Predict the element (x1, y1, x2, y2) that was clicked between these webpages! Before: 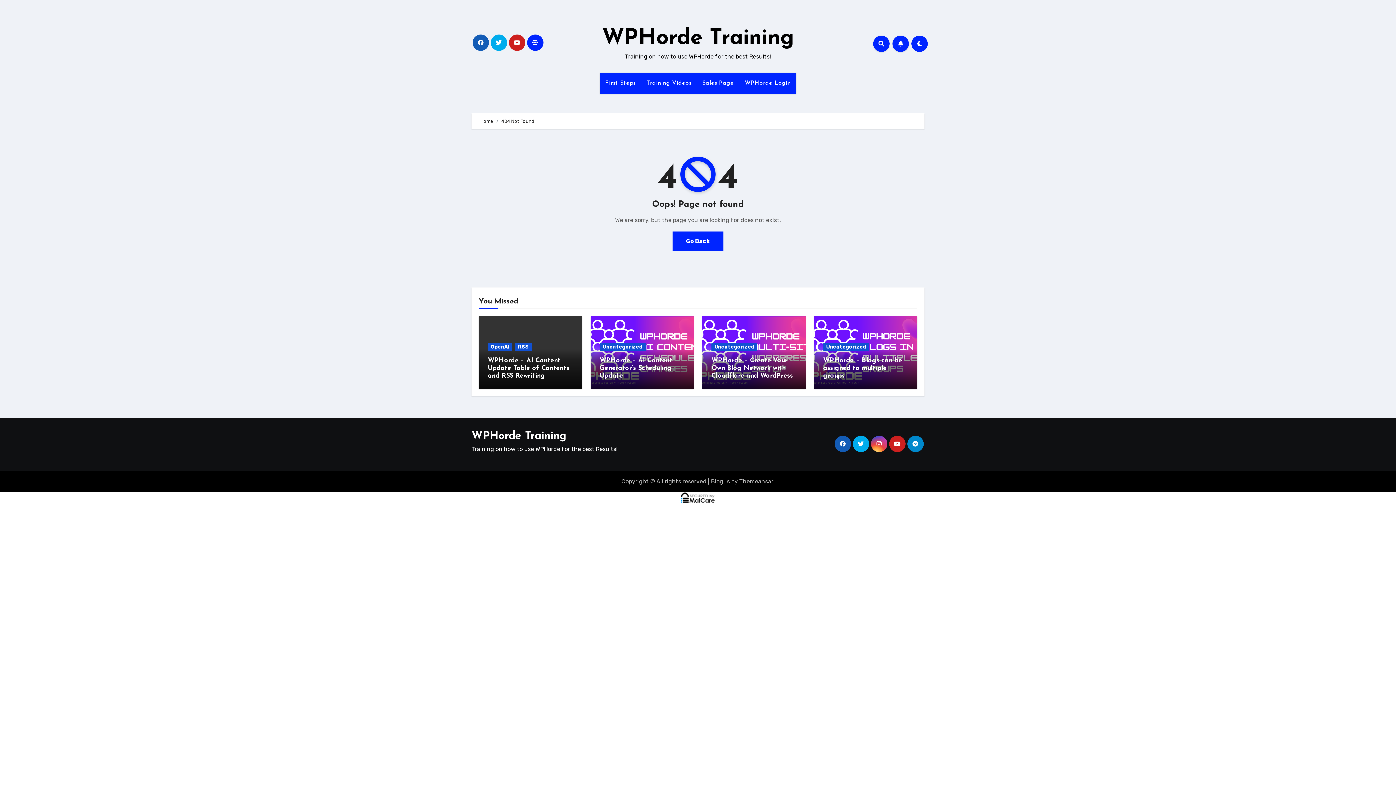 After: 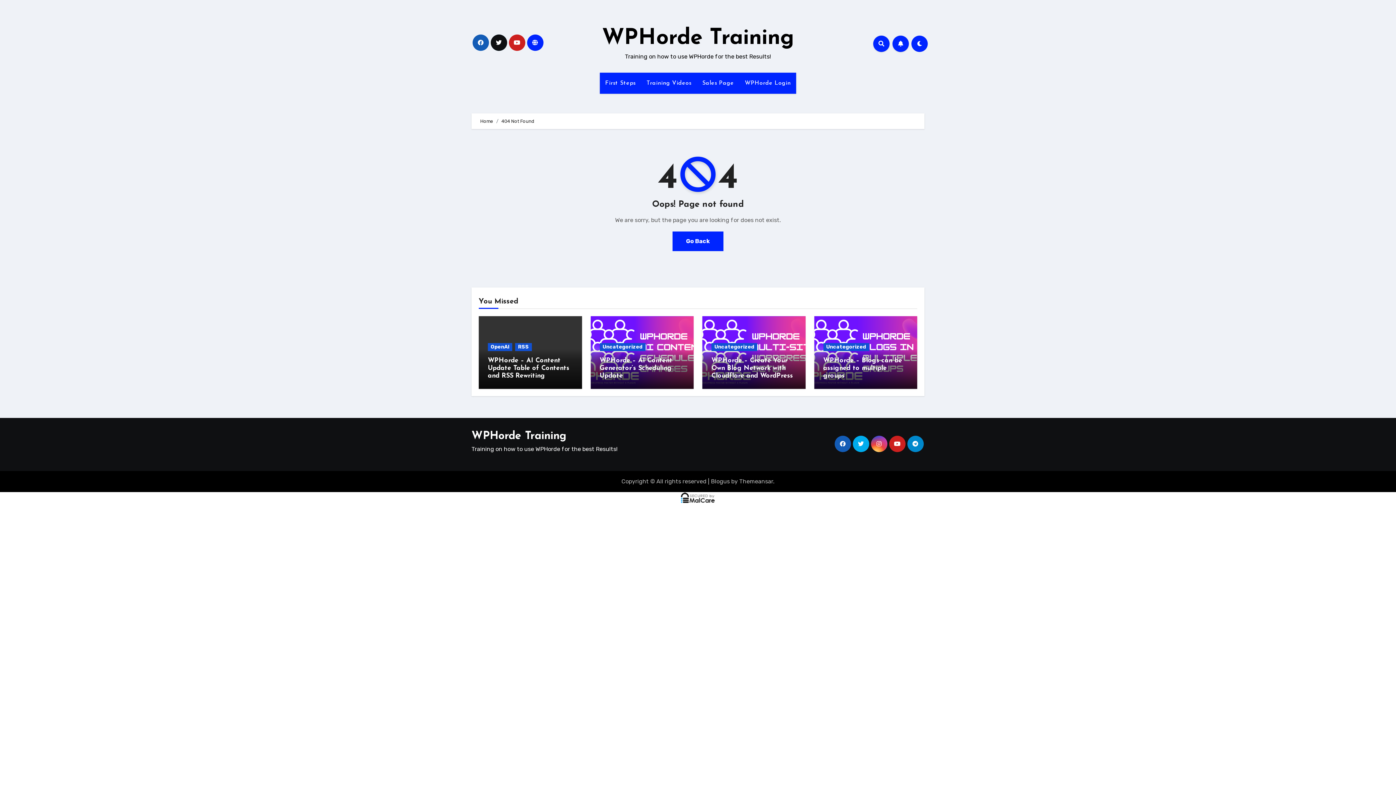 Action: bbox: (490, 34, 507, 50)